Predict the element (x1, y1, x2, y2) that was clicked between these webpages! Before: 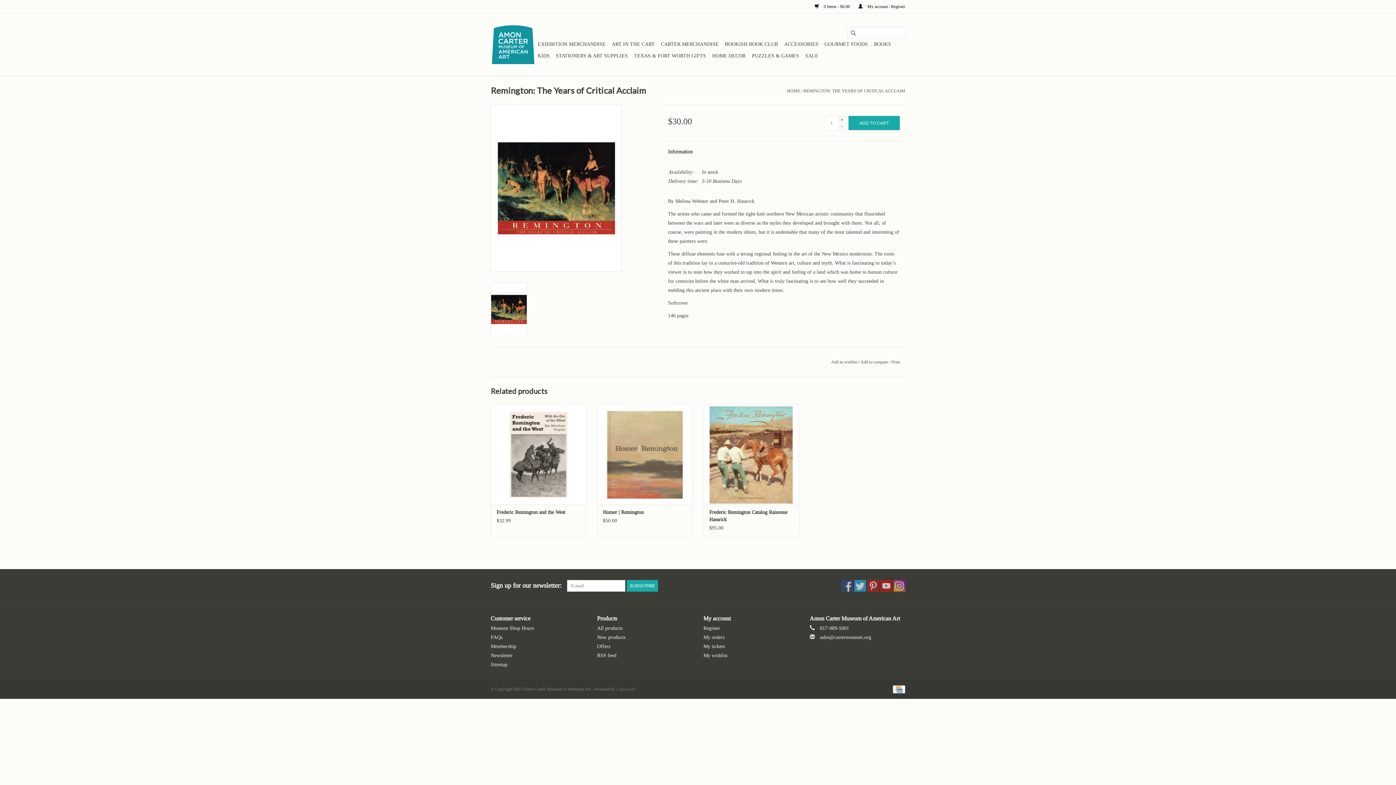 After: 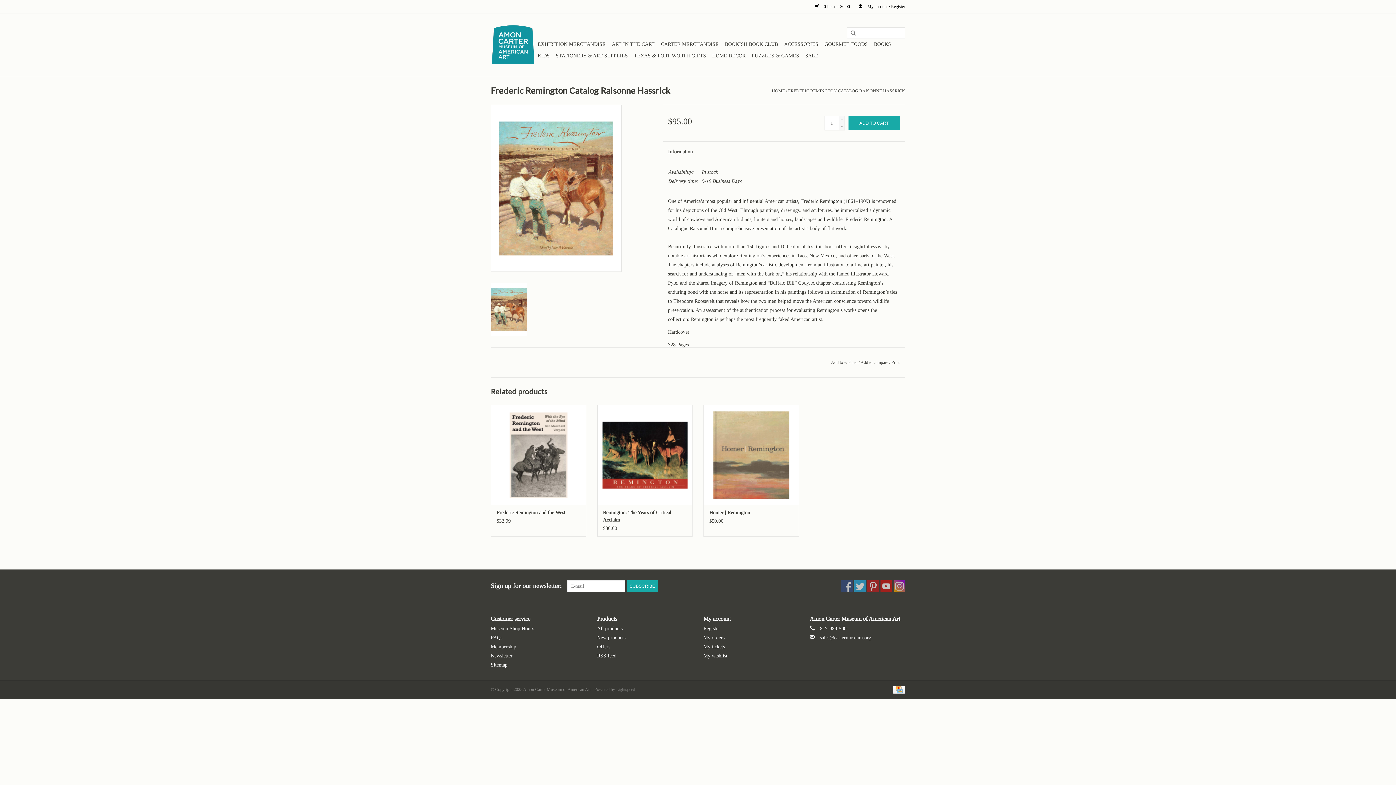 Action: label: Frederic Remington Catalog Raisonne Hassrick bbox: (709, 509, 793, 523)